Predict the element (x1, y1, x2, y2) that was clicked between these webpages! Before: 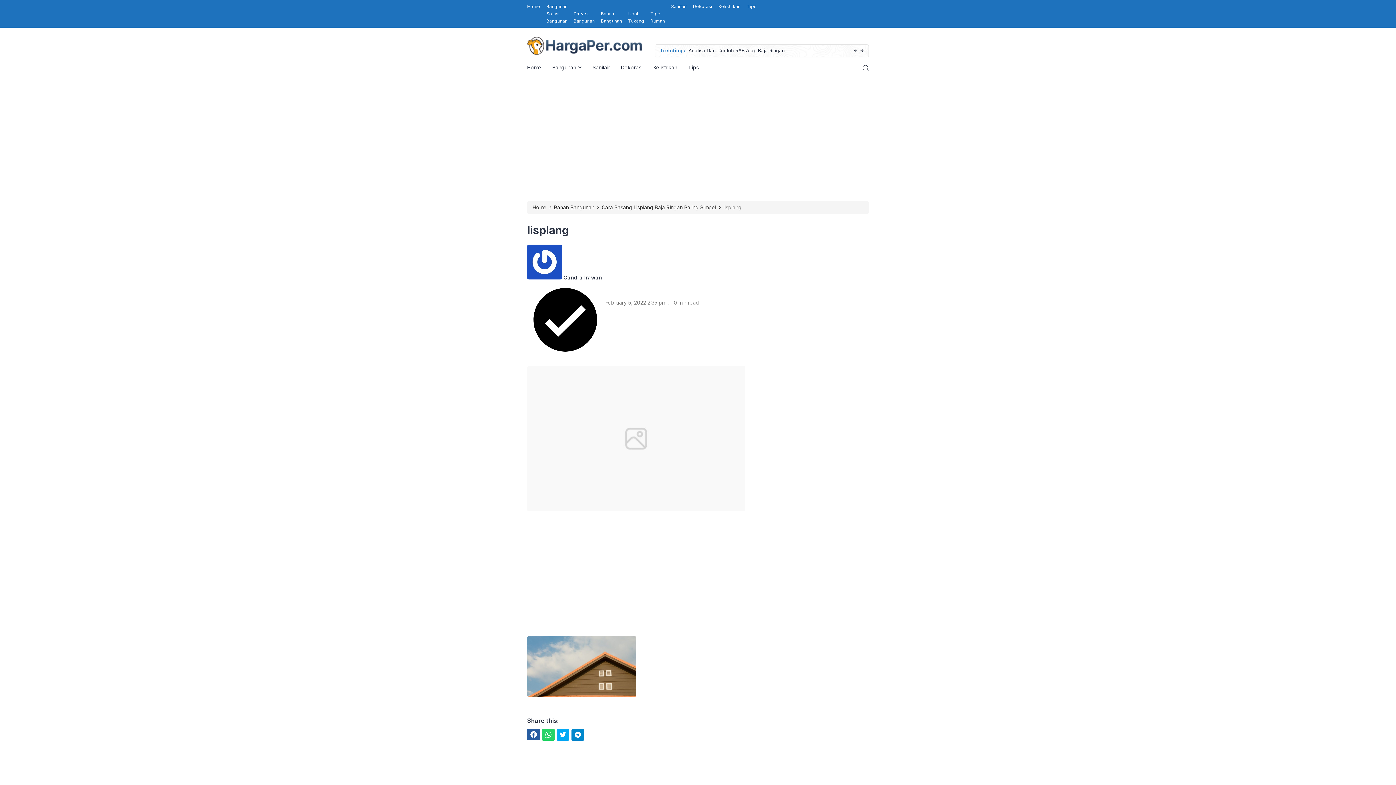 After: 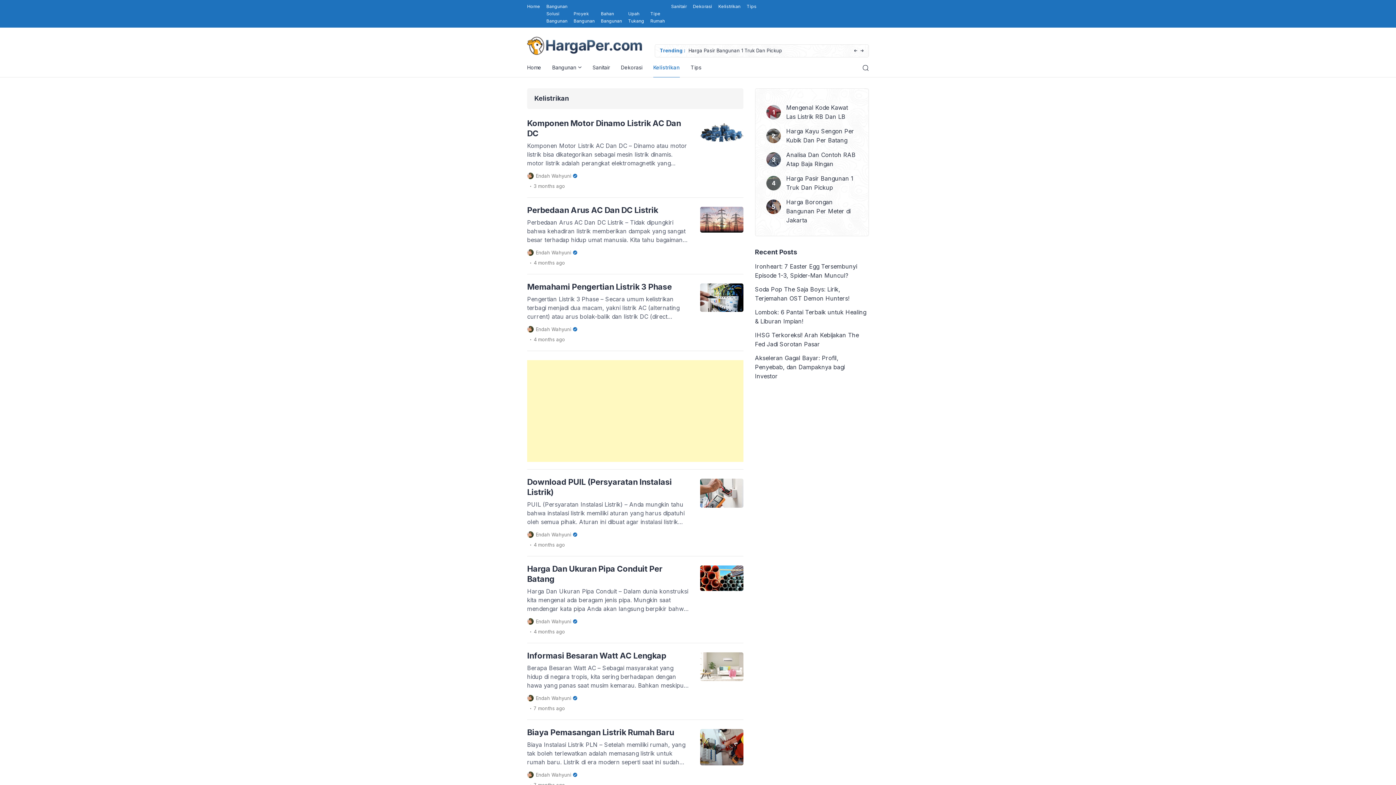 Action: label: Kelistrikan bbox: (653, 57, 677, 77)